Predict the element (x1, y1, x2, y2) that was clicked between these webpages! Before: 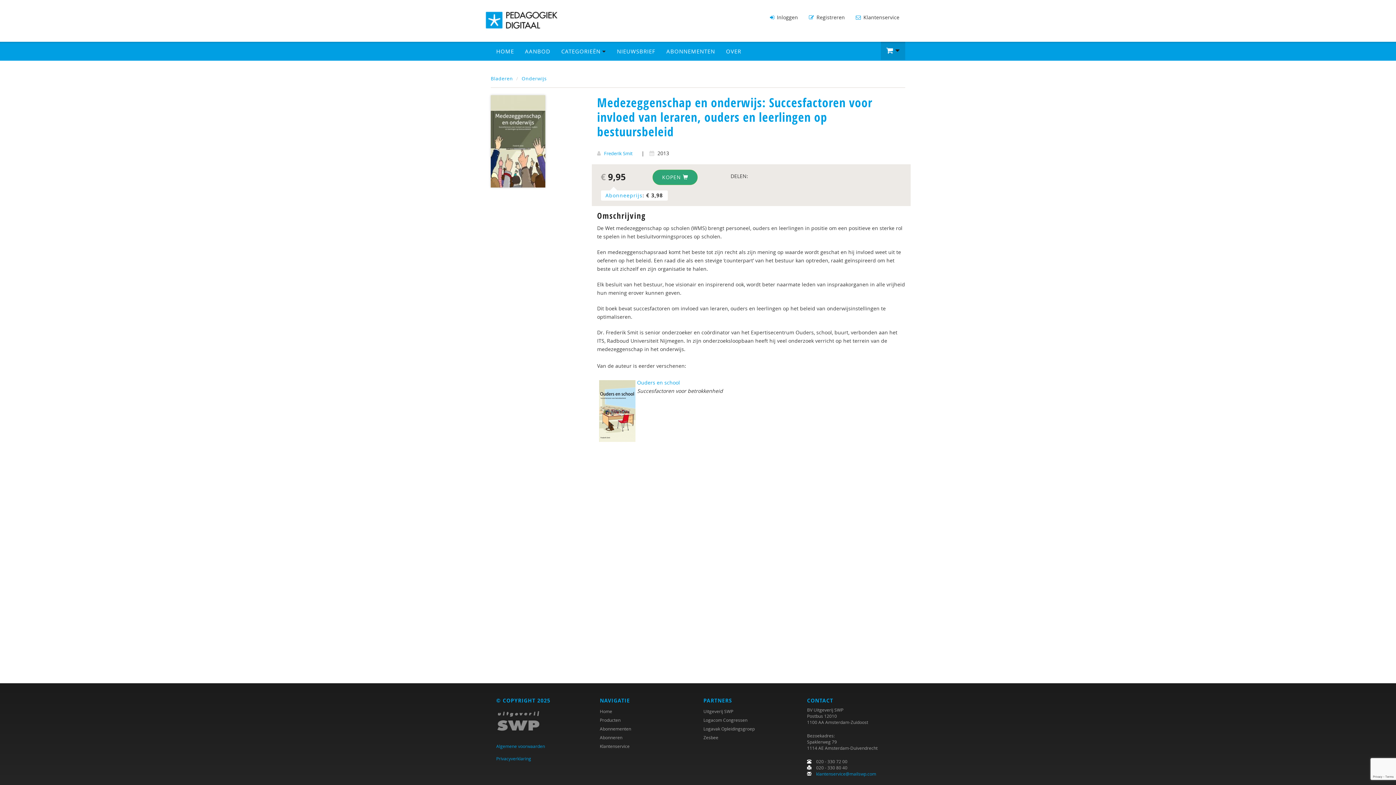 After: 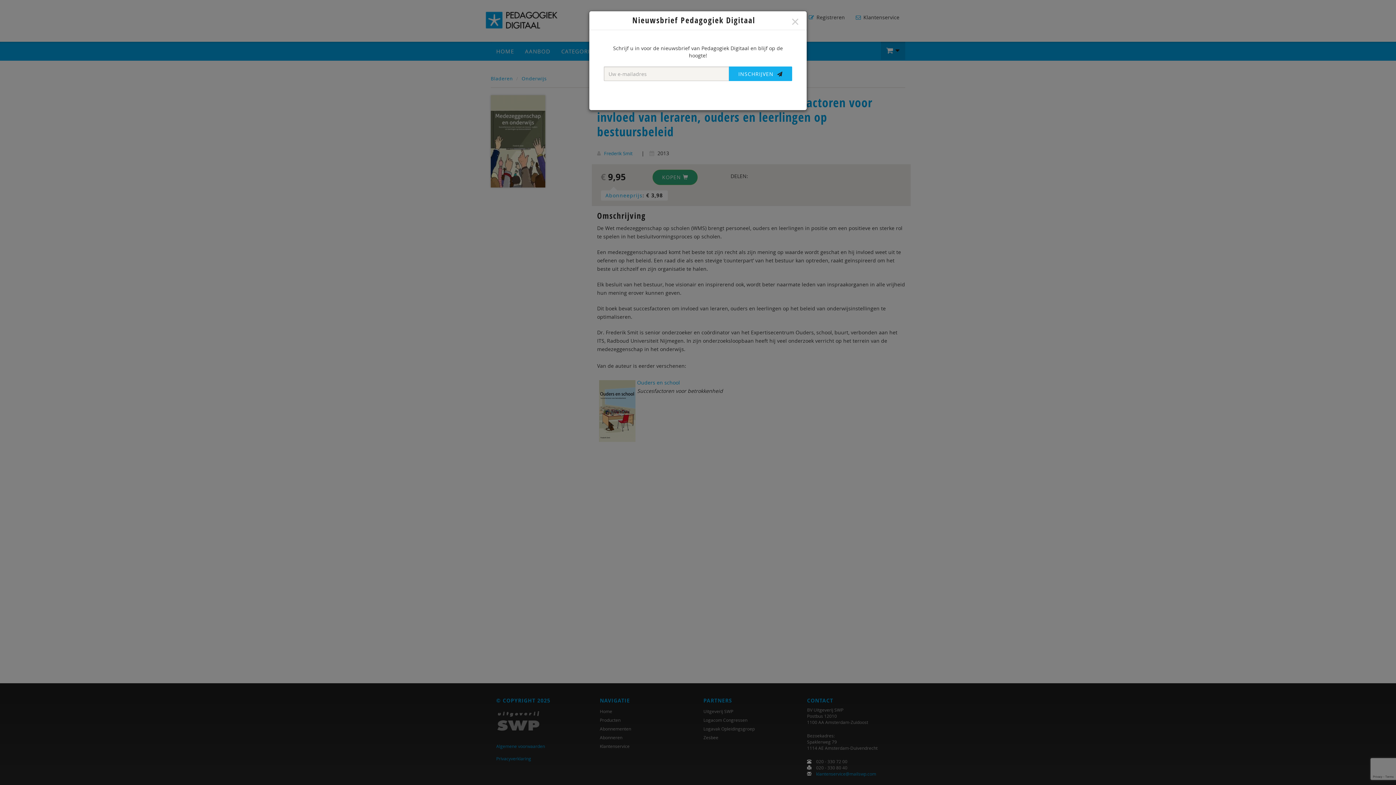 Action: label: NIEUWSBRIEF bbox: (611, 41, 661, 60)